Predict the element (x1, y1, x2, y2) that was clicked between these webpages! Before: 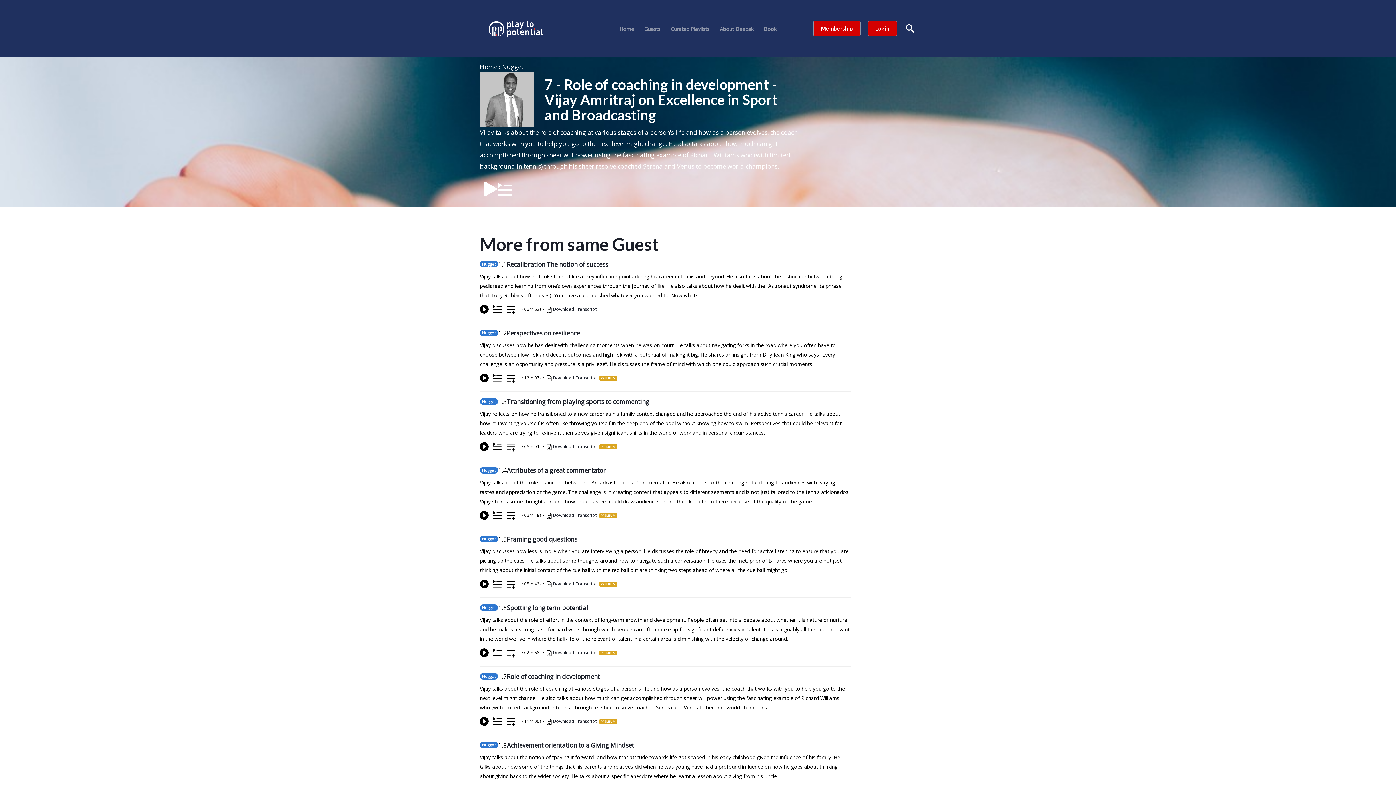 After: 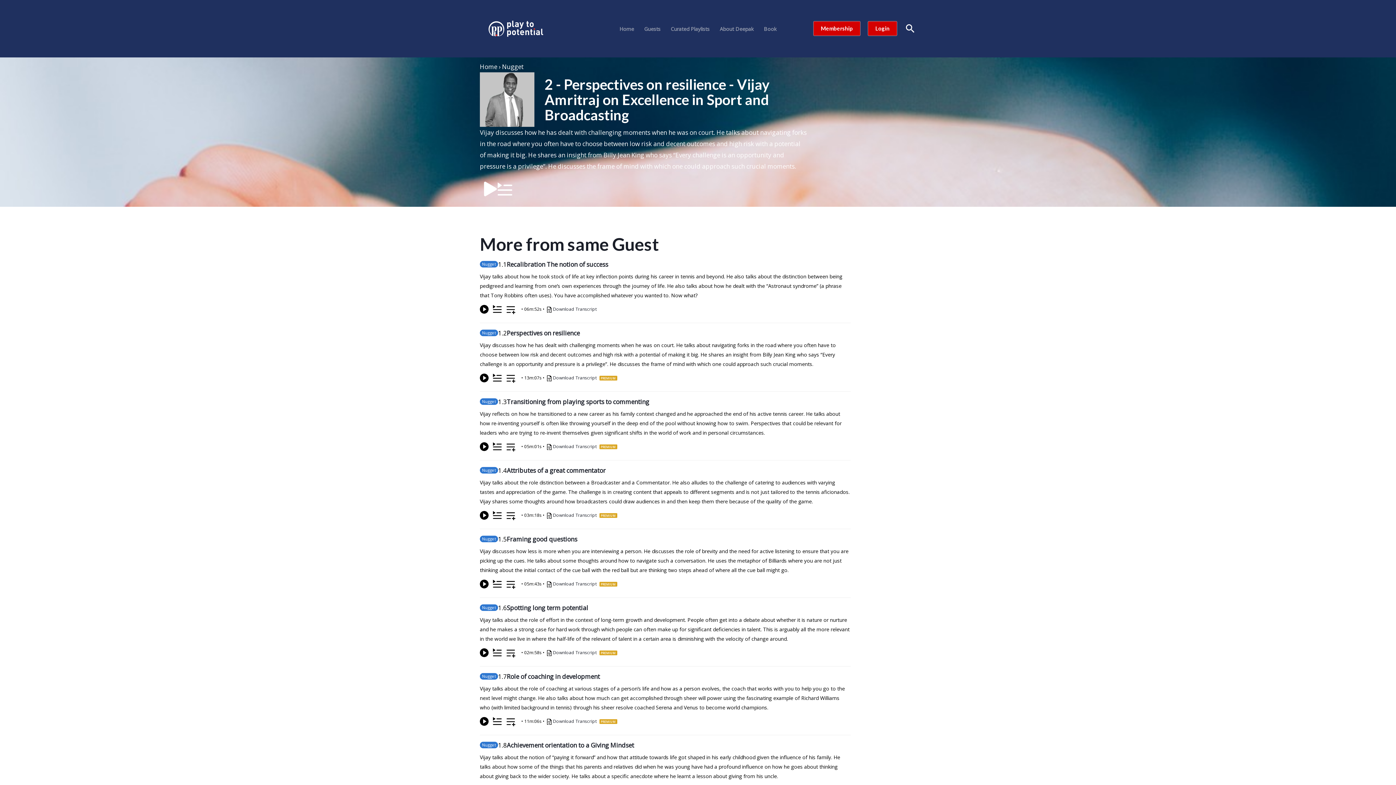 Action: bbox: (506, 327, 580, 338) label: Perspectives on resilience